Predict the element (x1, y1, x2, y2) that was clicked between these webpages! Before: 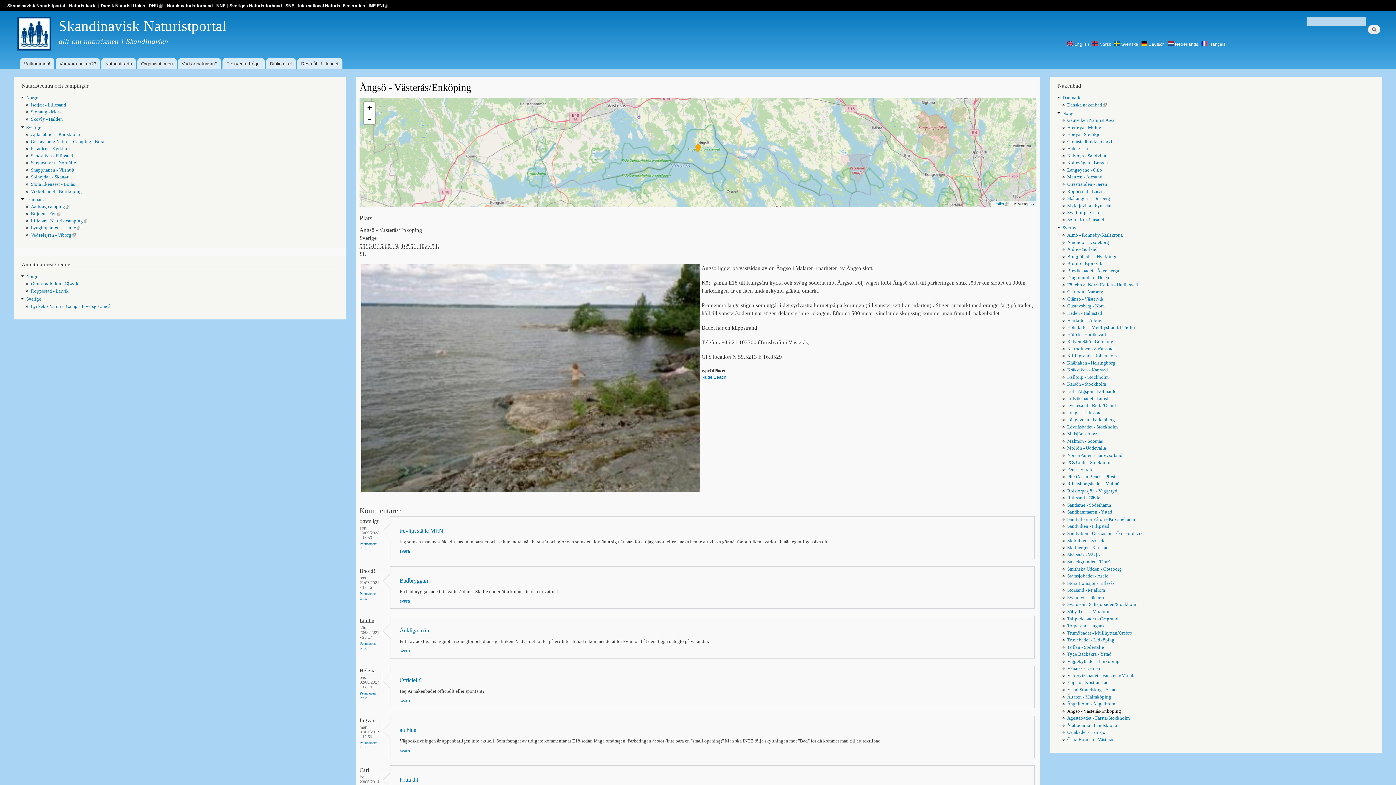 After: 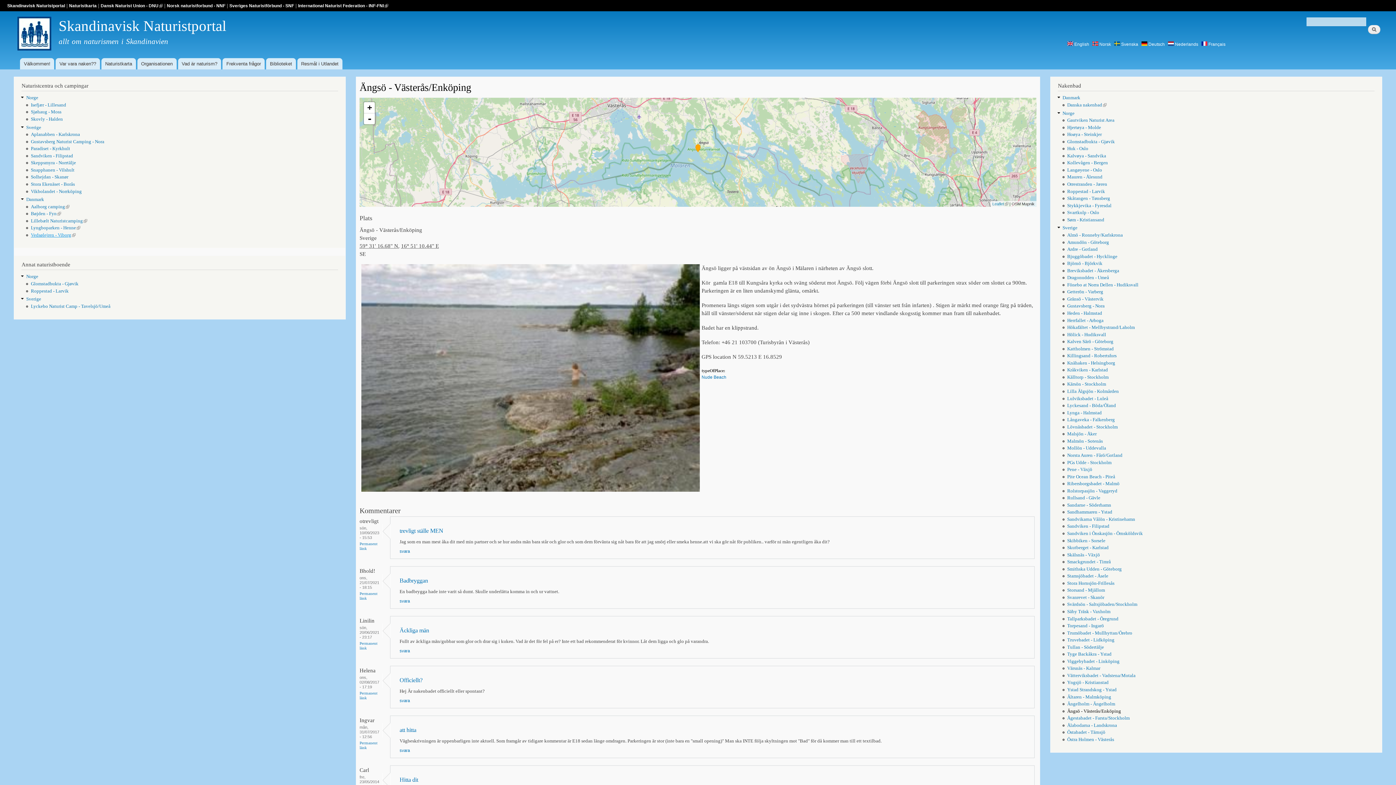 Action: label: Vedsølejren - Viborg
(link is external) bbox: (30, 232, 75, 237)